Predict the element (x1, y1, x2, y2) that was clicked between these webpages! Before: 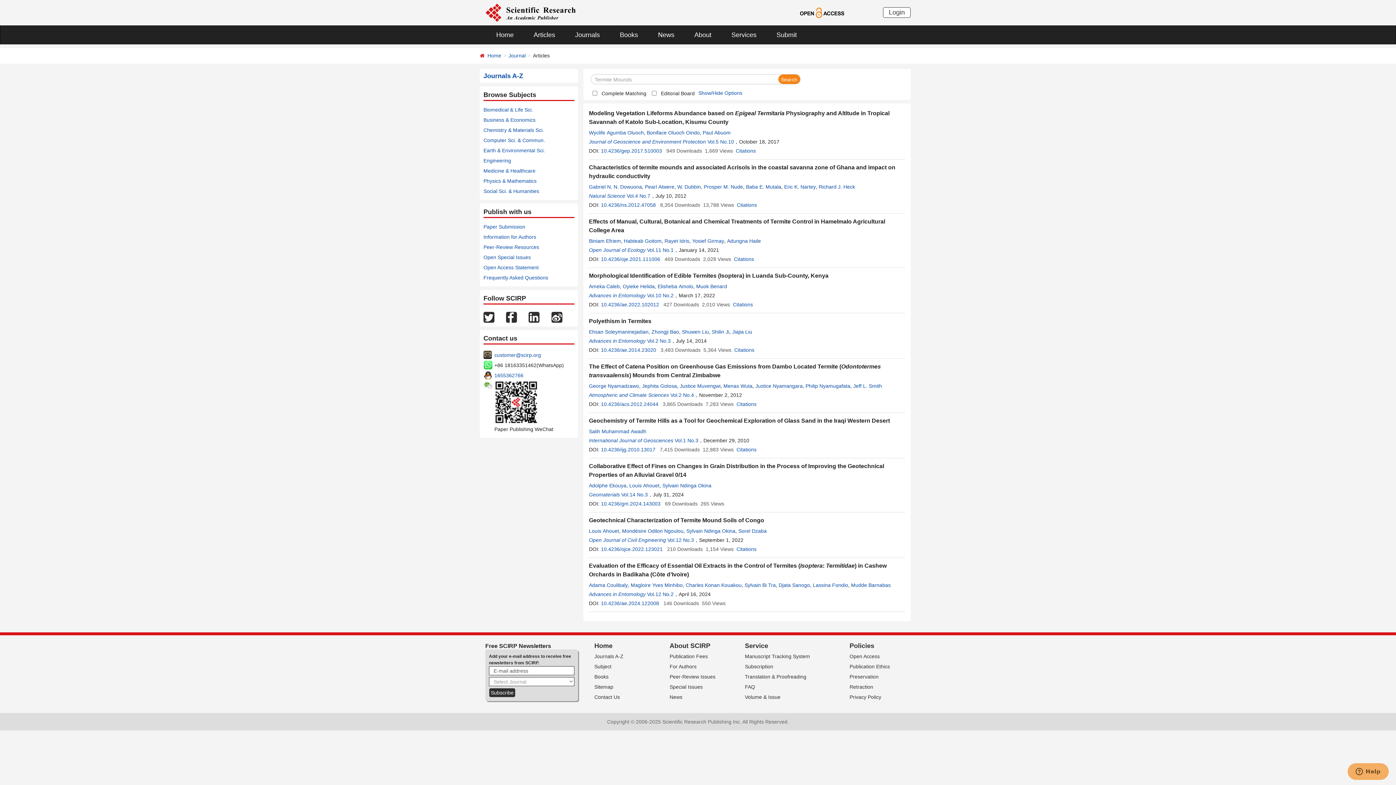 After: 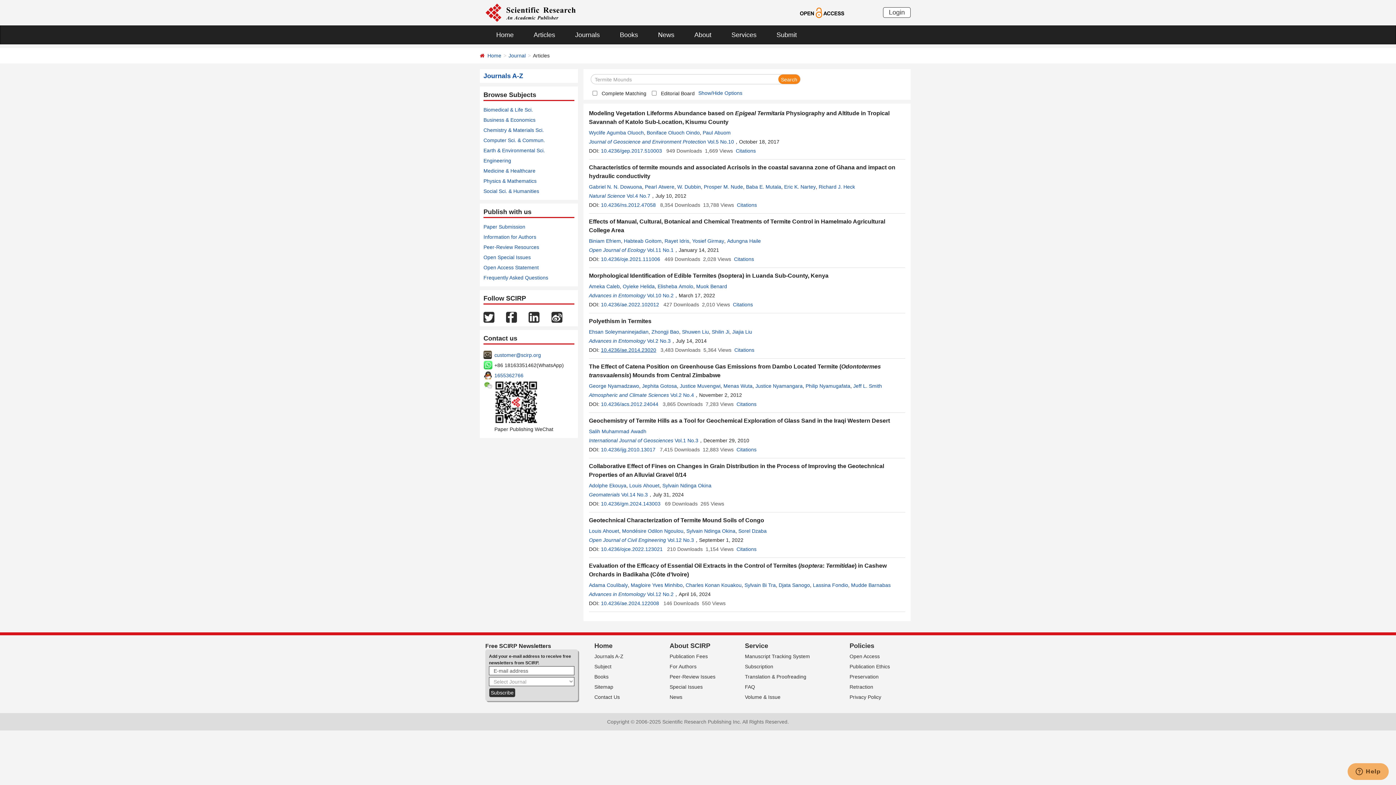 Action: label: 10.4236/ae.2014.23020 bbox: (601, 347, 656, 353)